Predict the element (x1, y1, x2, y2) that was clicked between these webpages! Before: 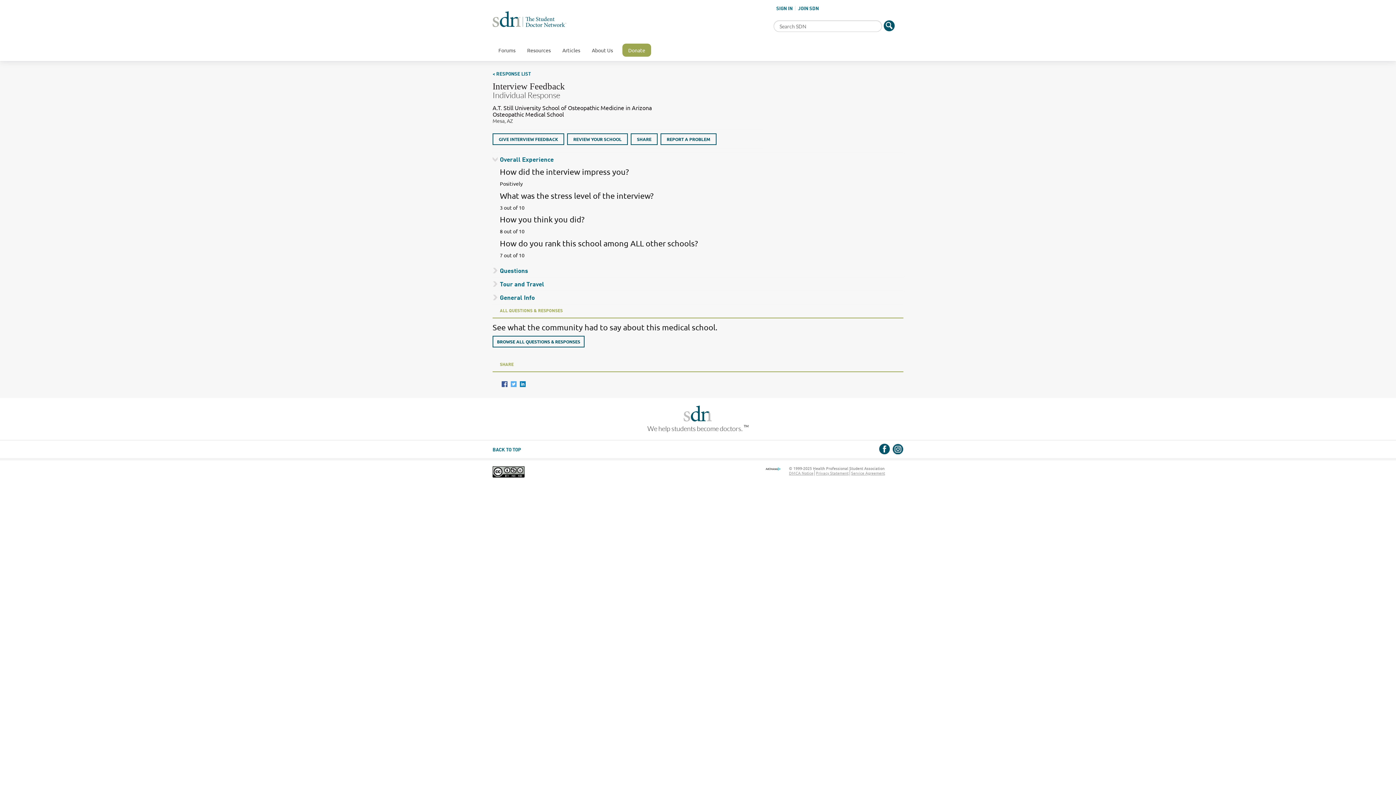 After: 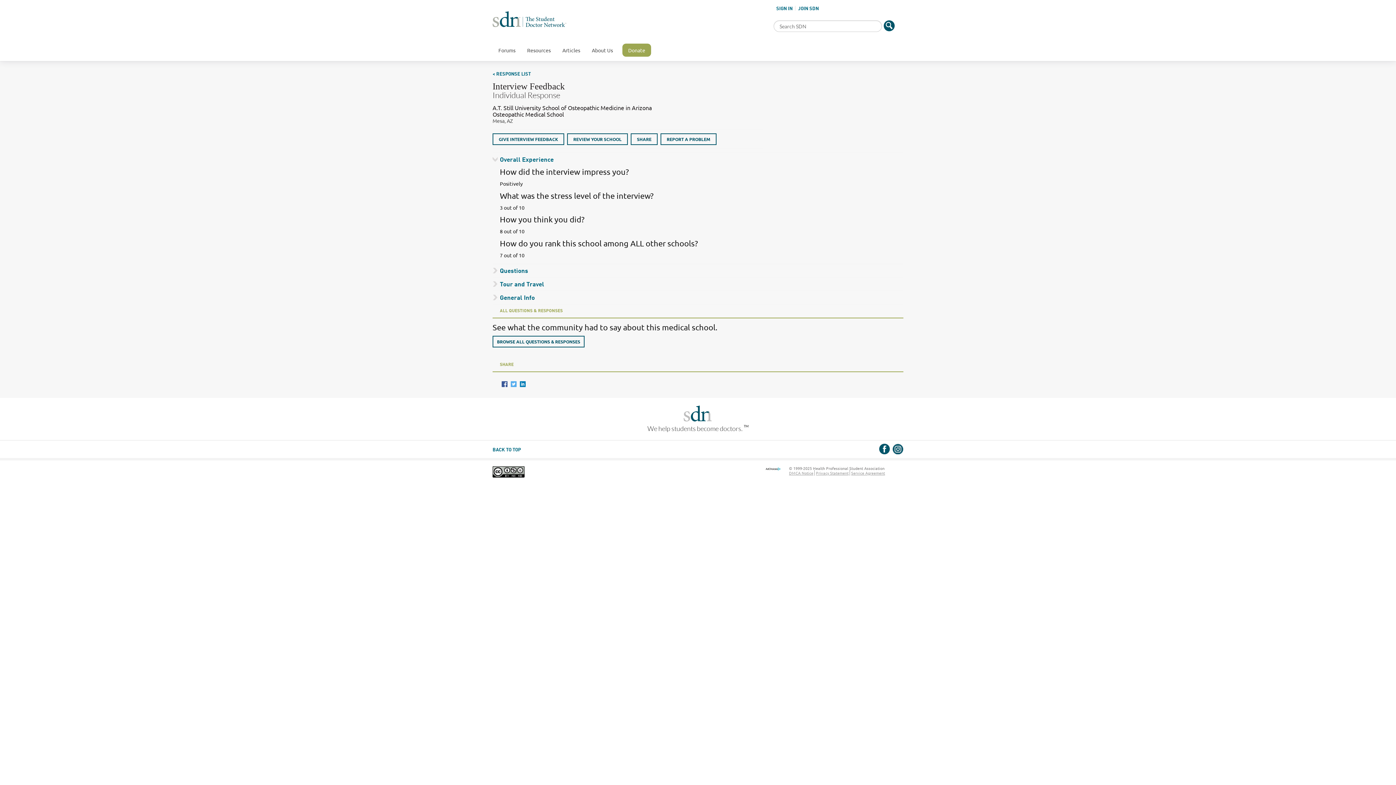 Action: bbox: (765, 465, 781, 471)